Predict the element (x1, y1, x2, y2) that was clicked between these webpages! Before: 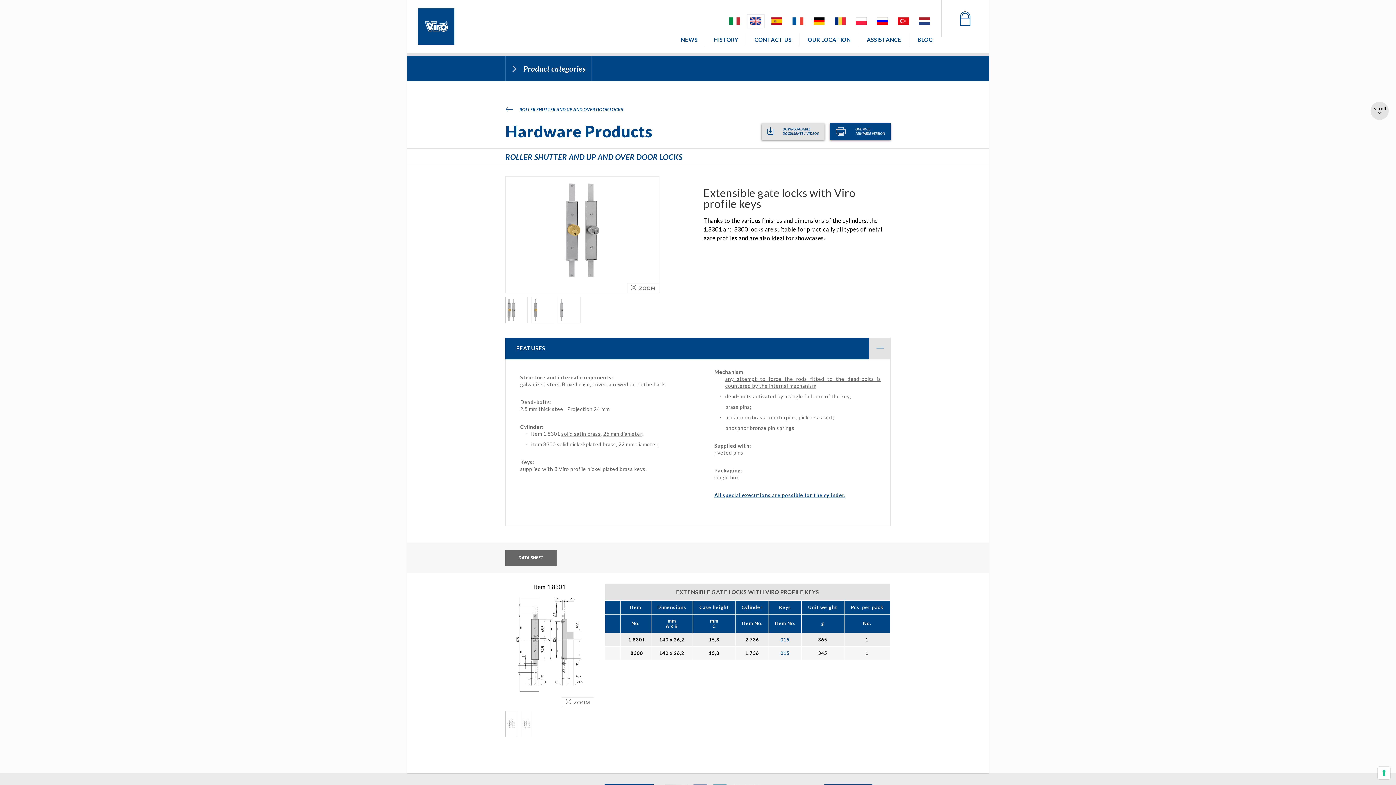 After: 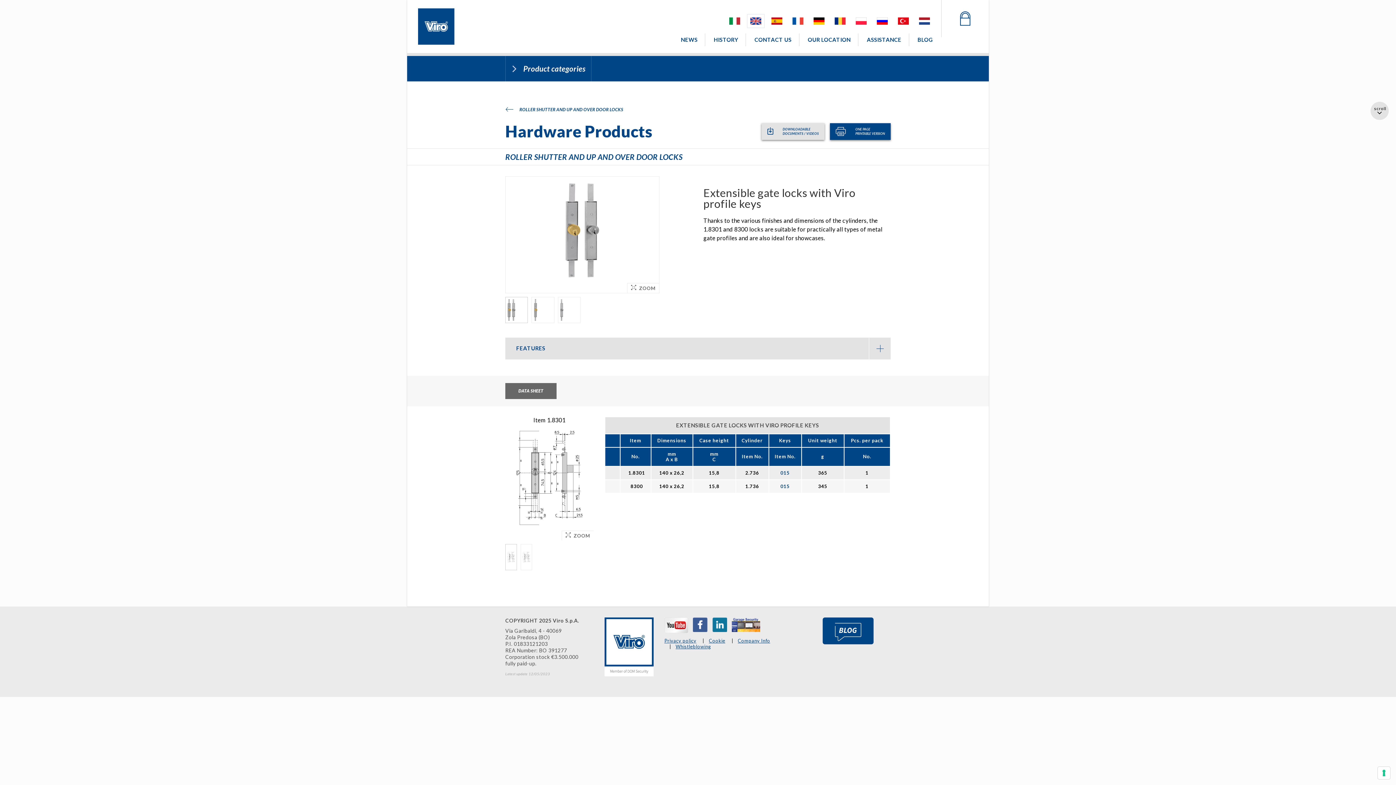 Action: bbox: (505, 337, 890, 359) label:  
FEATURES